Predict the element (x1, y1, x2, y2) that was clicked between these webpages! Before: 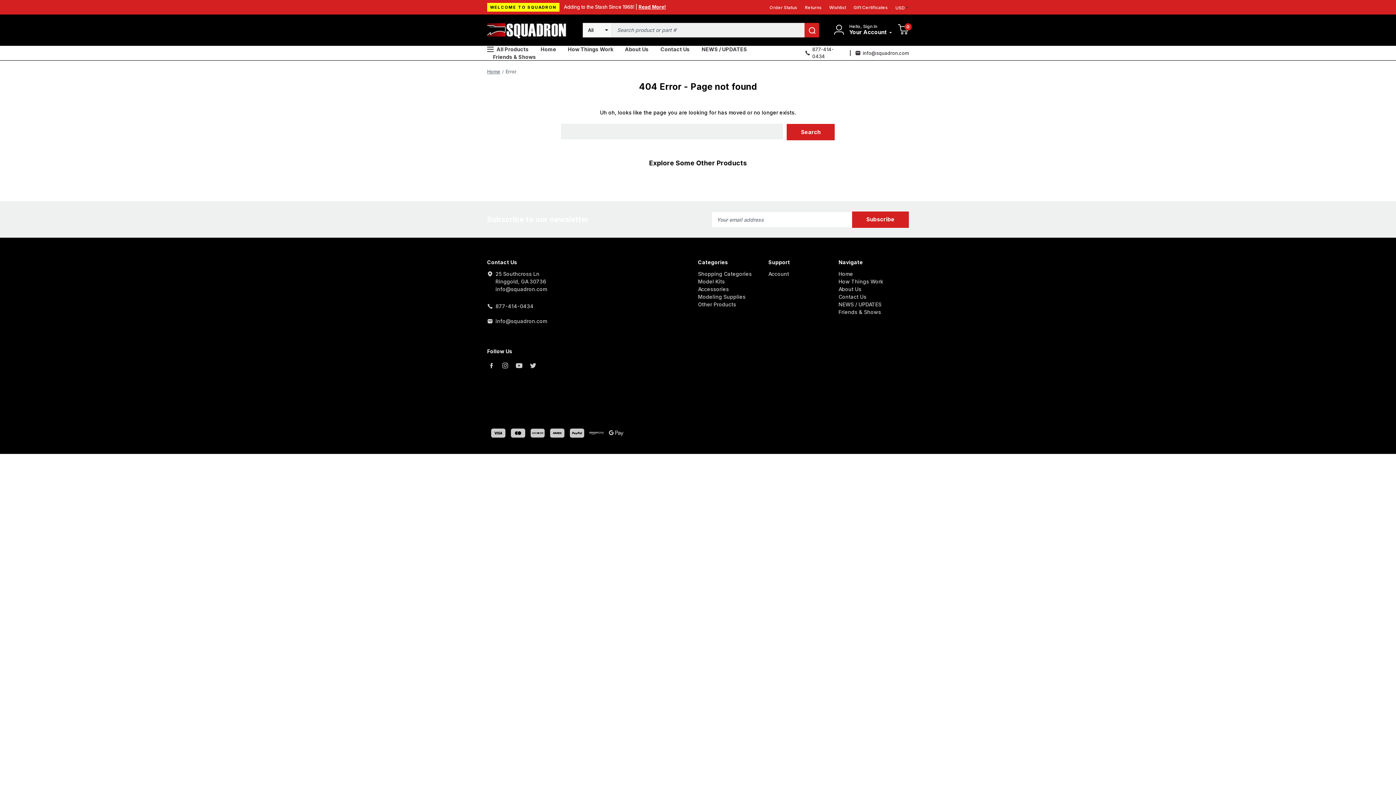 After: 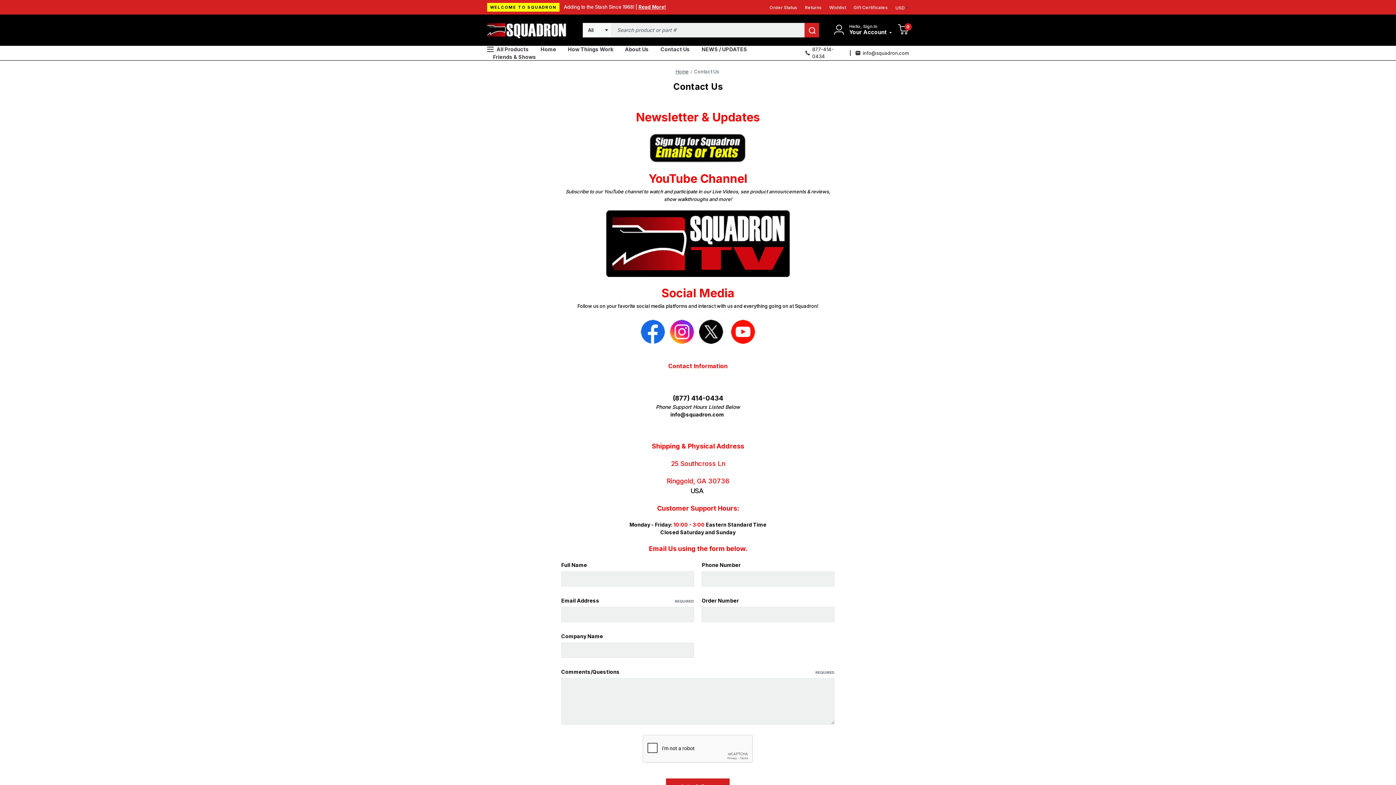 Action: label: Contact Us bbox: (654, 45, 696, 53)